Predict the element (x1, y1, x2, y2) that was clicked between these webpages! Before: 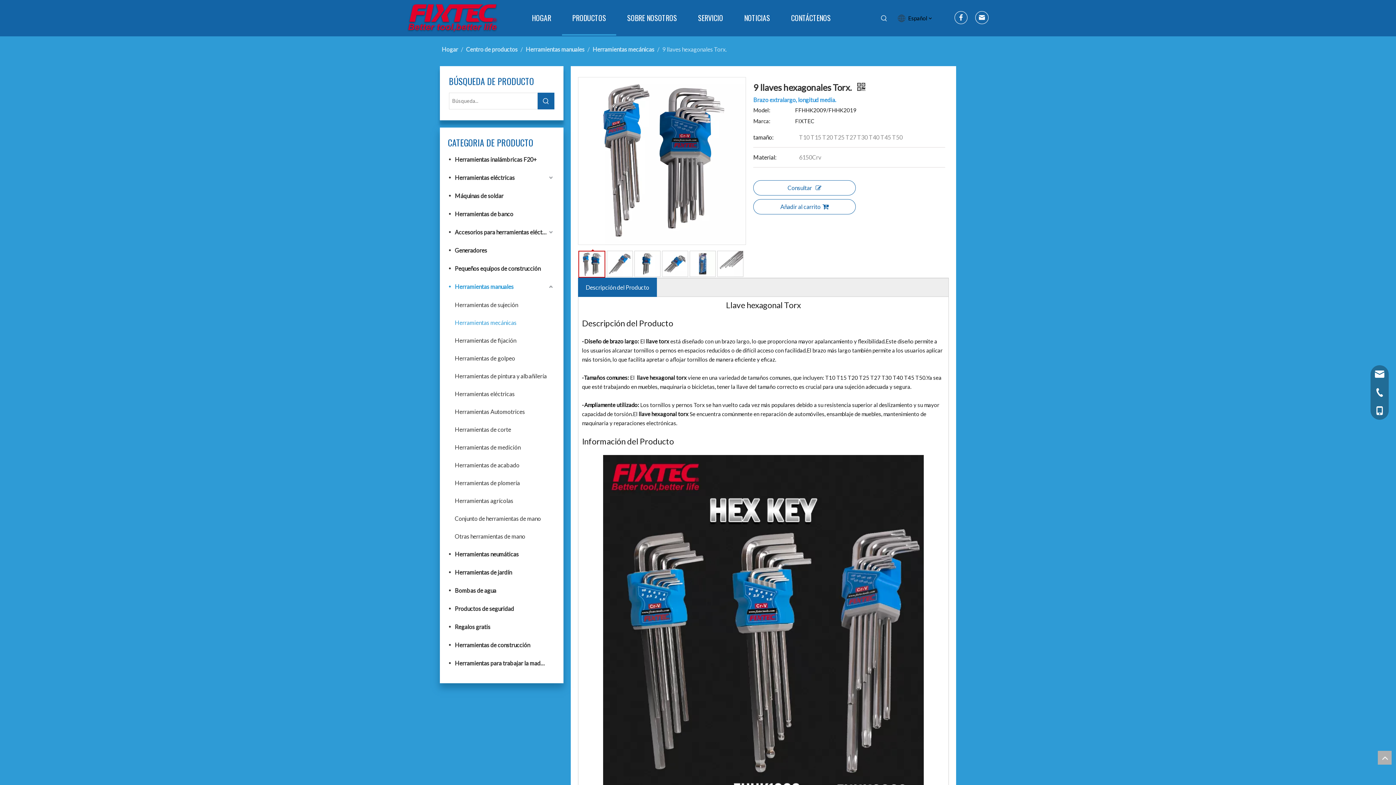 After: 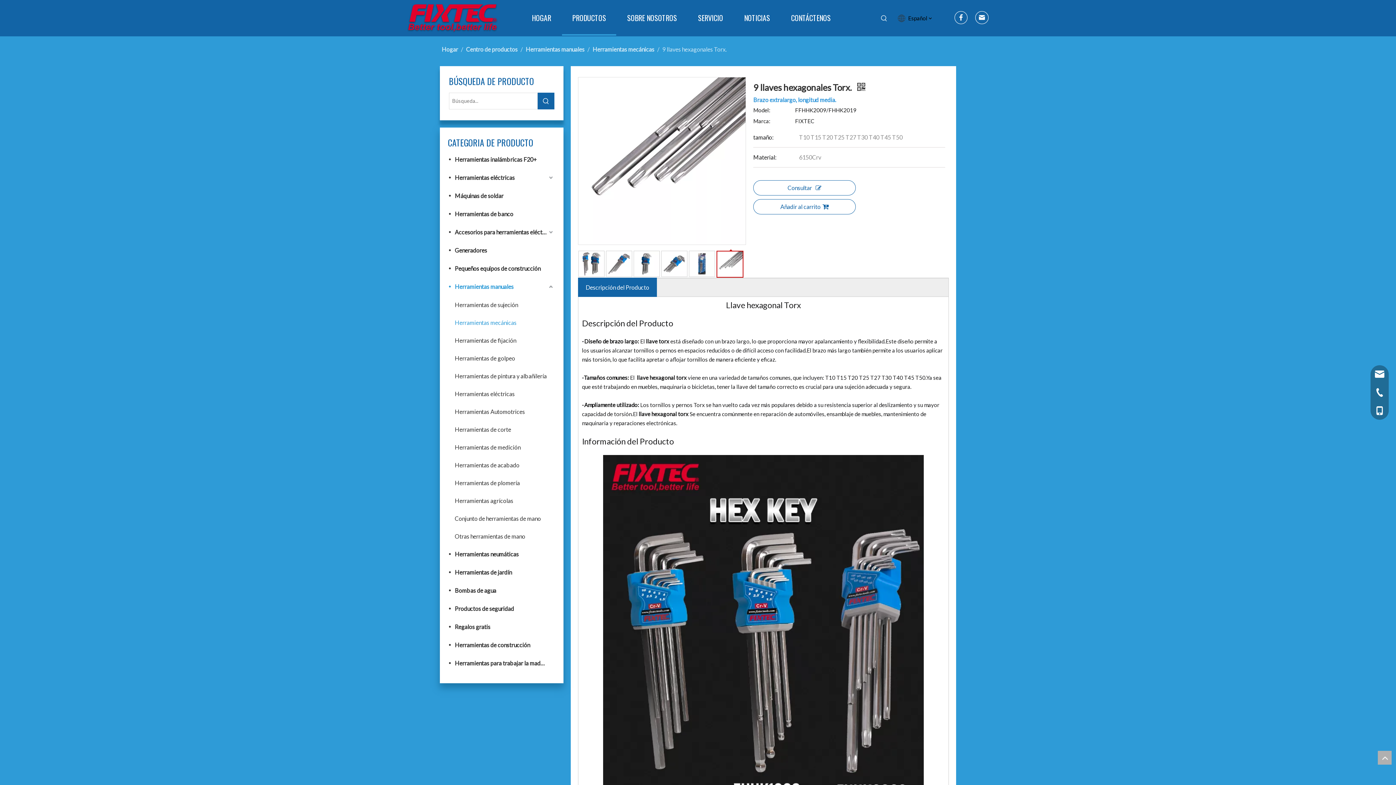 Action: bbox: (717, 250, 743, 277)